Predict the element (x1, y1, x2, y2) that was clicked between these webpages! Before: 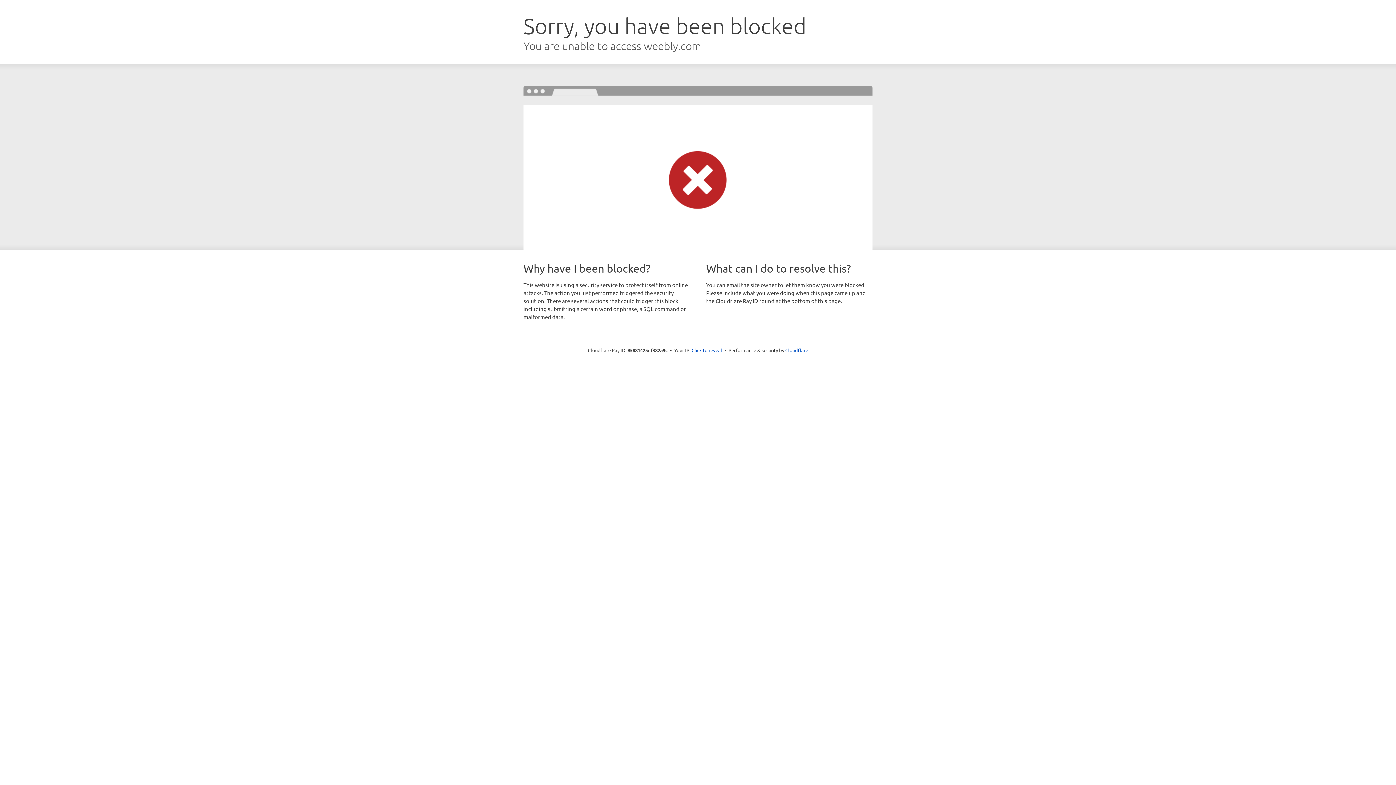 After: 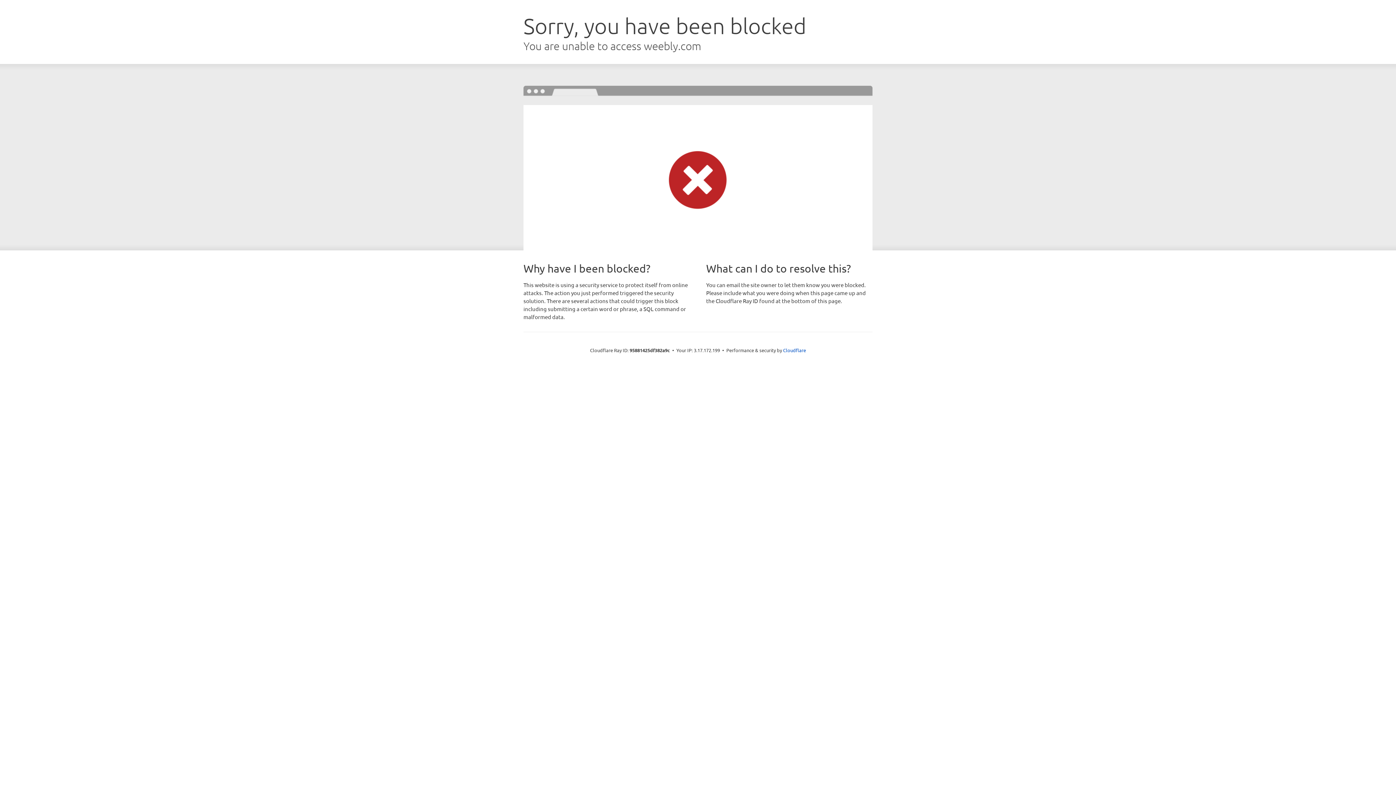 Action: label: Click to reveal bbox: (691, 346, 722, 353)